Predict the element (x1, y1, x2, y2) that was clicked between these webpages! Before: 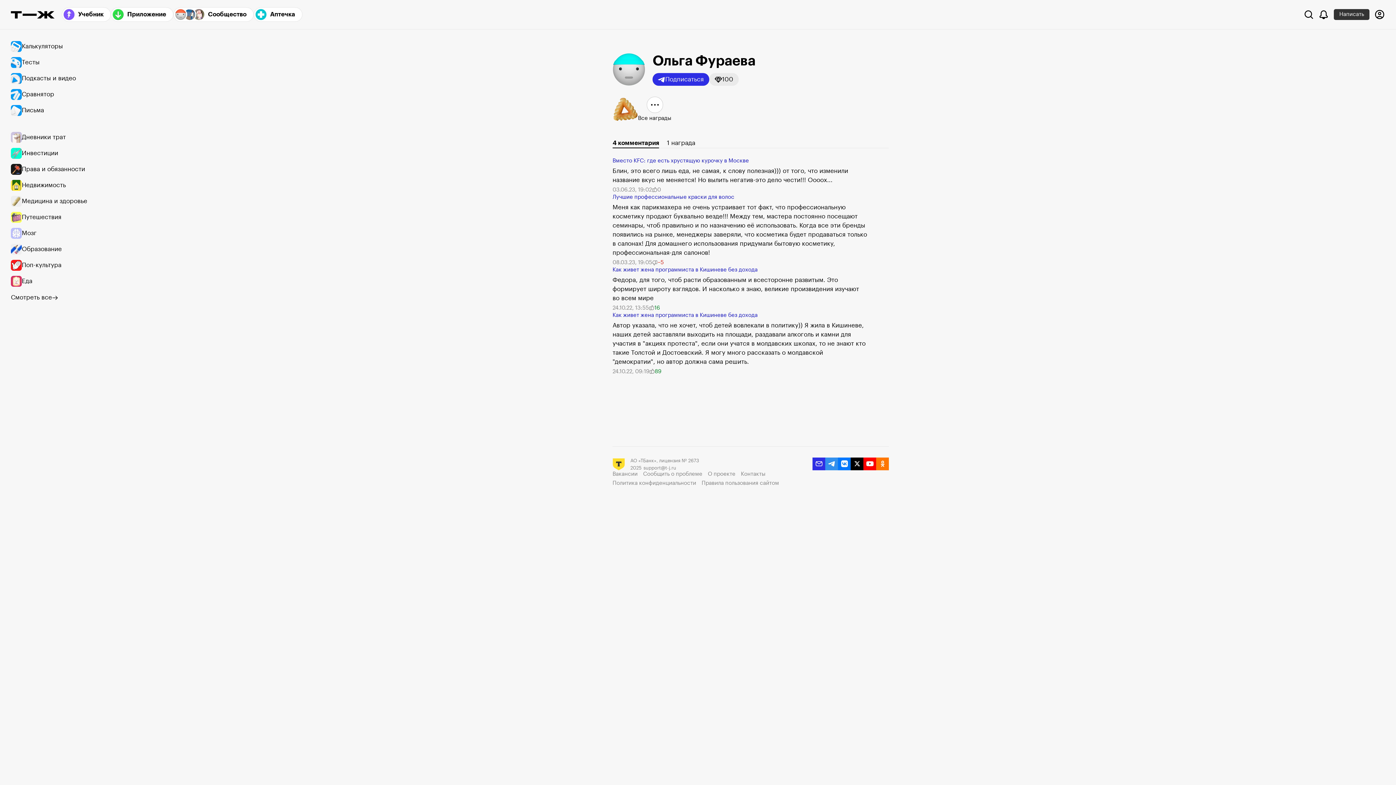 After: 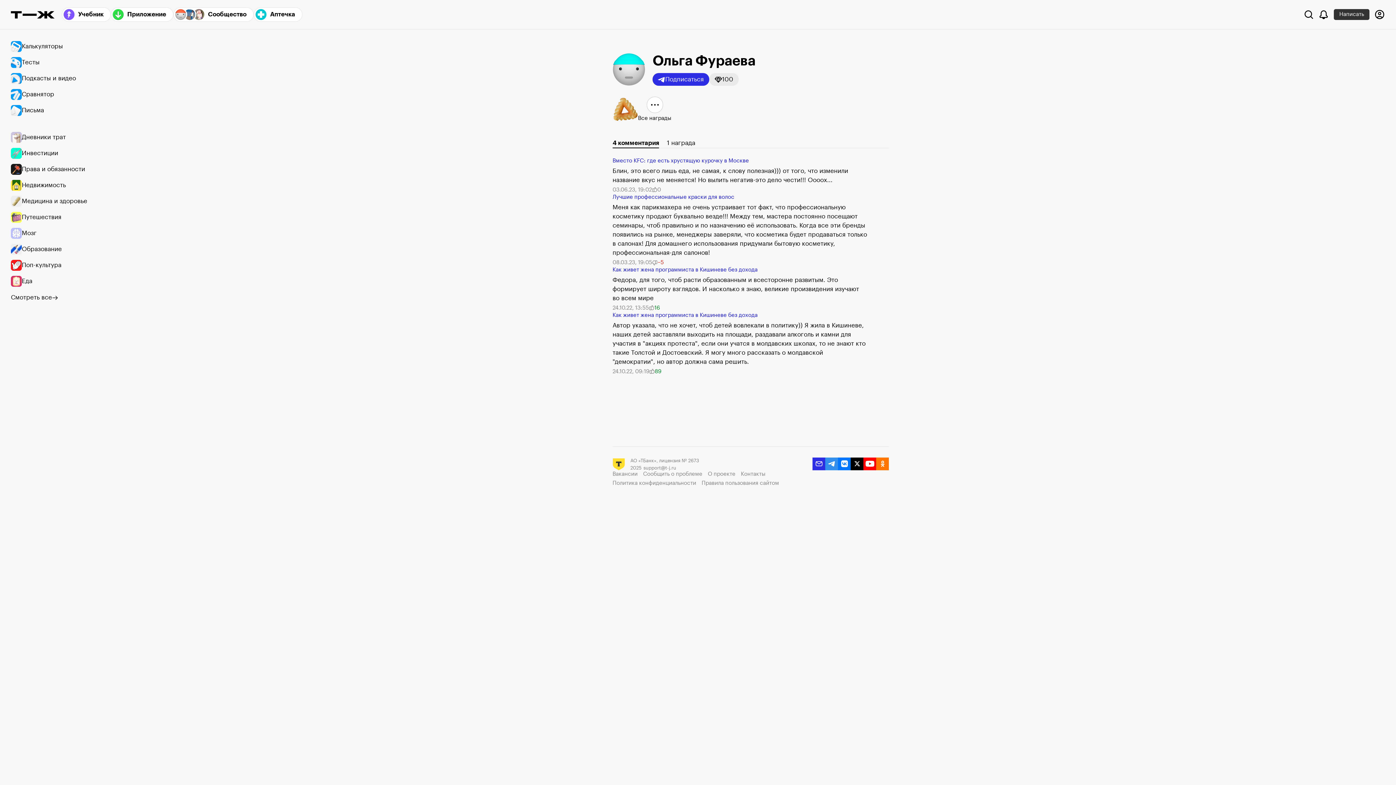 Action: label: youtube bbox: (863, 457, 876, 470)